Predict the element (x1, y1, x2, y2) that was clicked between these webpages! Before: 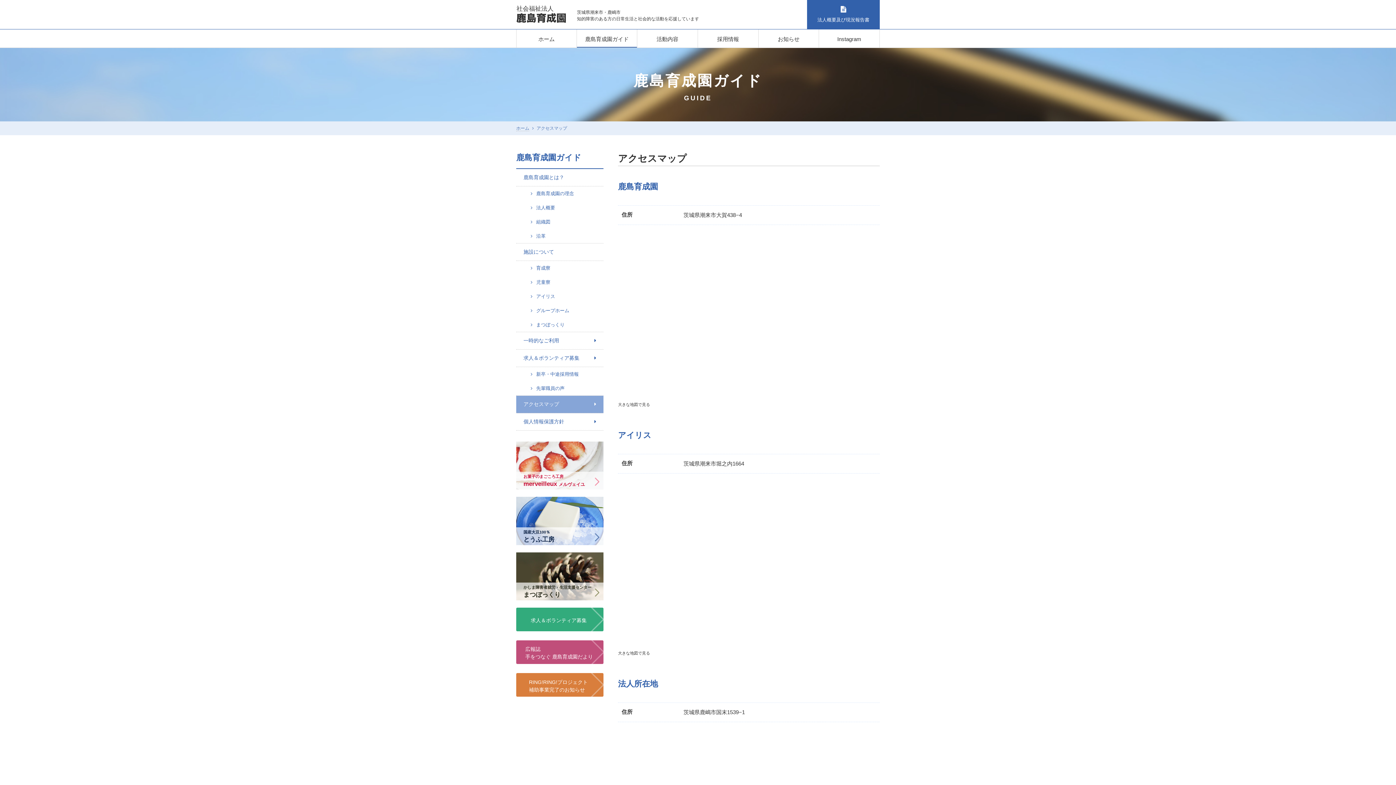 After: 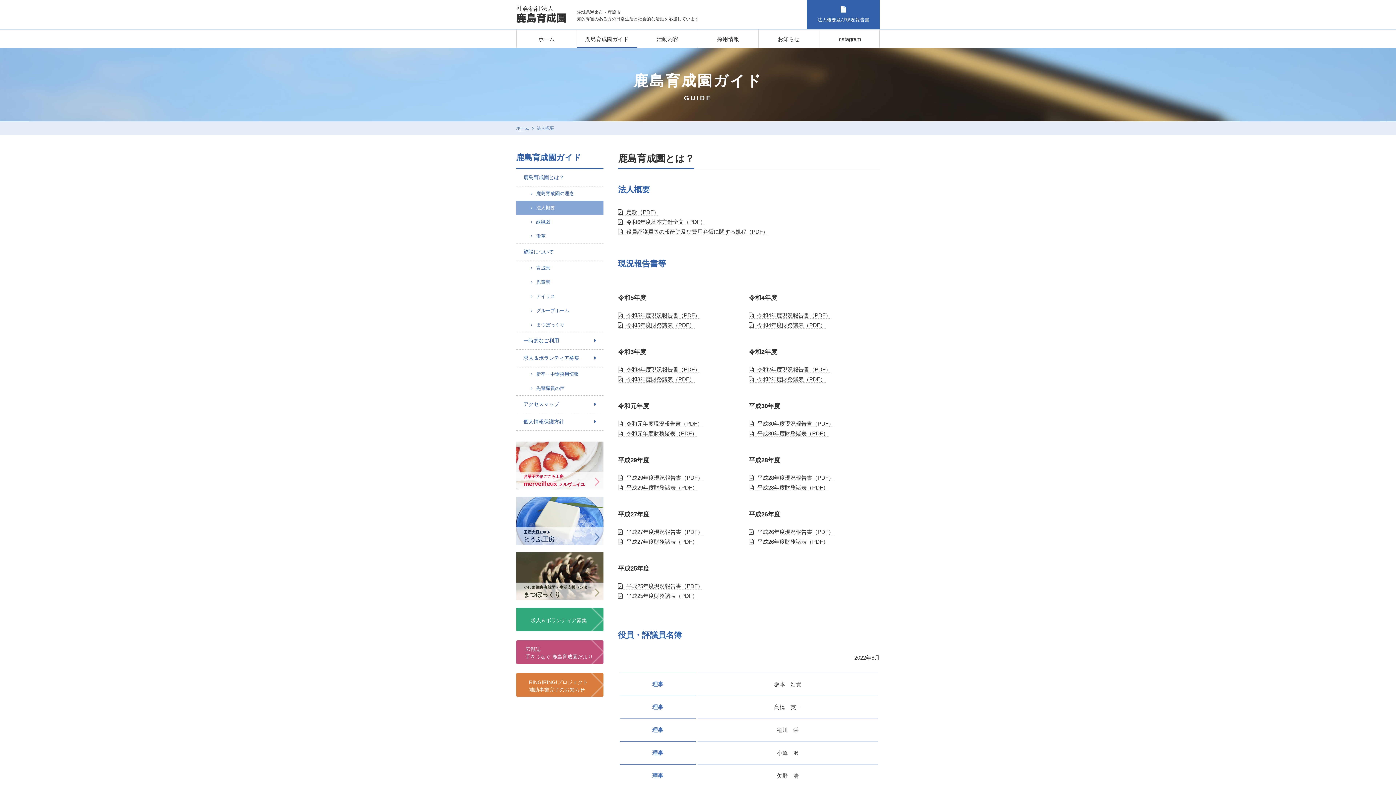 Action: bbox: (516, 200, 603, 214) label: 法人概要